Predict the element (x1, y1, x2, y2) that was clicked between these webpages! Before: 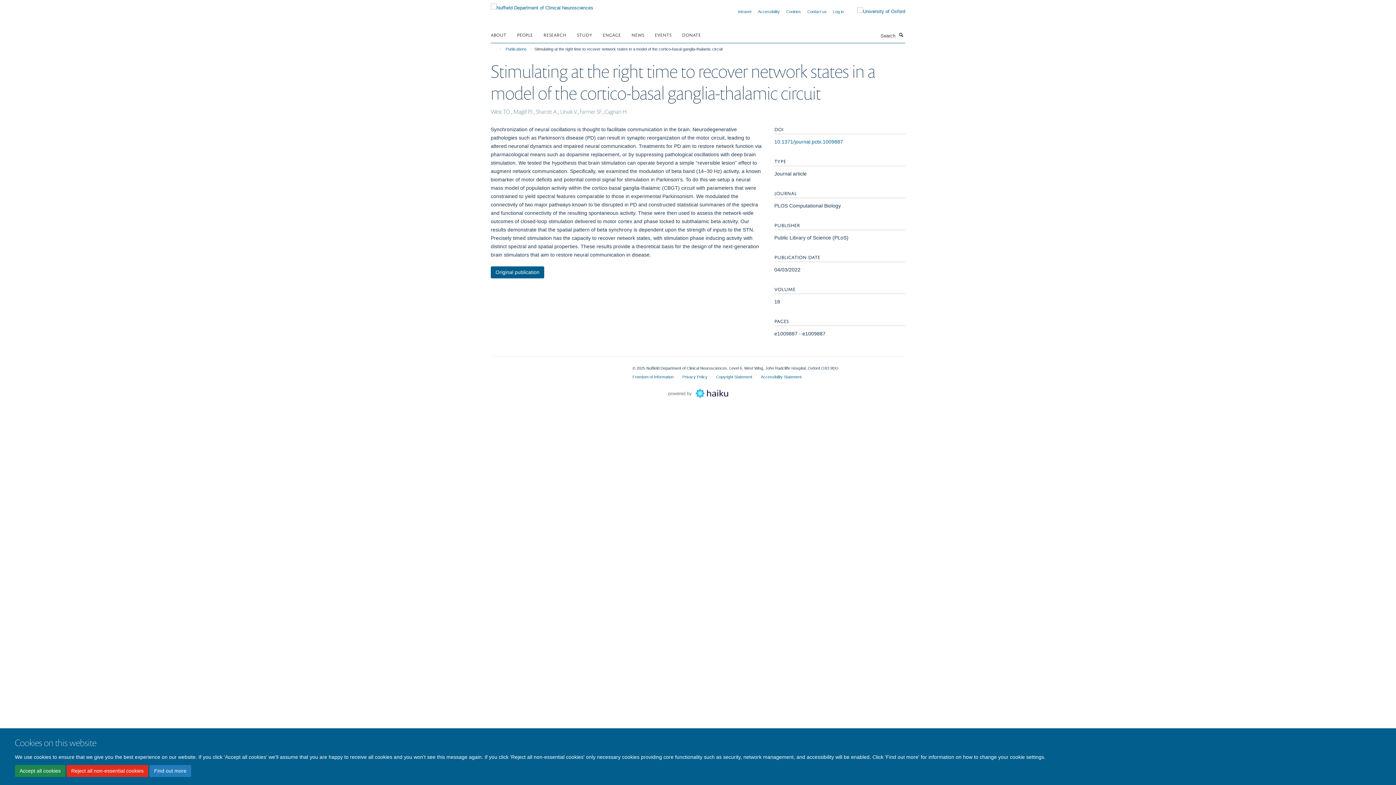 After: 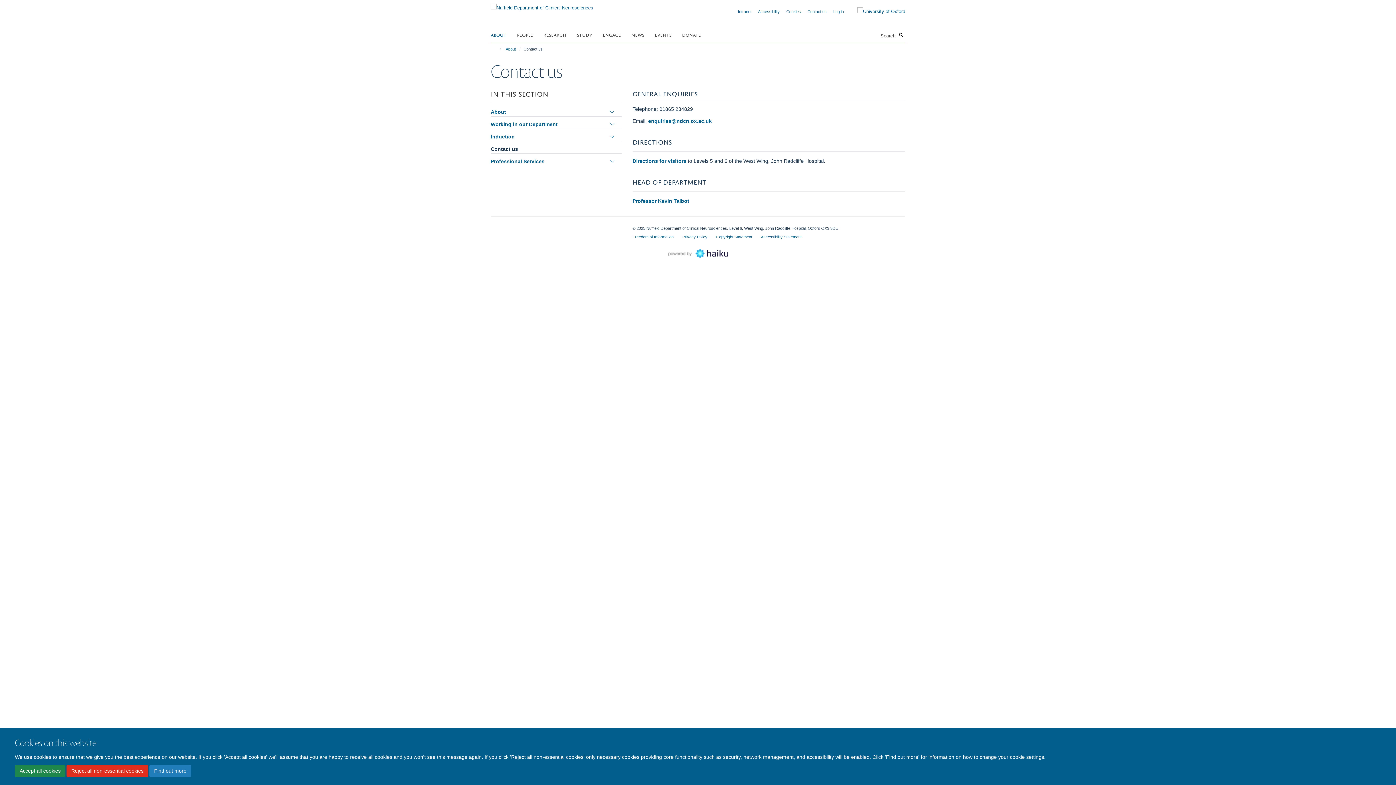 Action: label: Contact us bbox: (807, 9, 826, 13)